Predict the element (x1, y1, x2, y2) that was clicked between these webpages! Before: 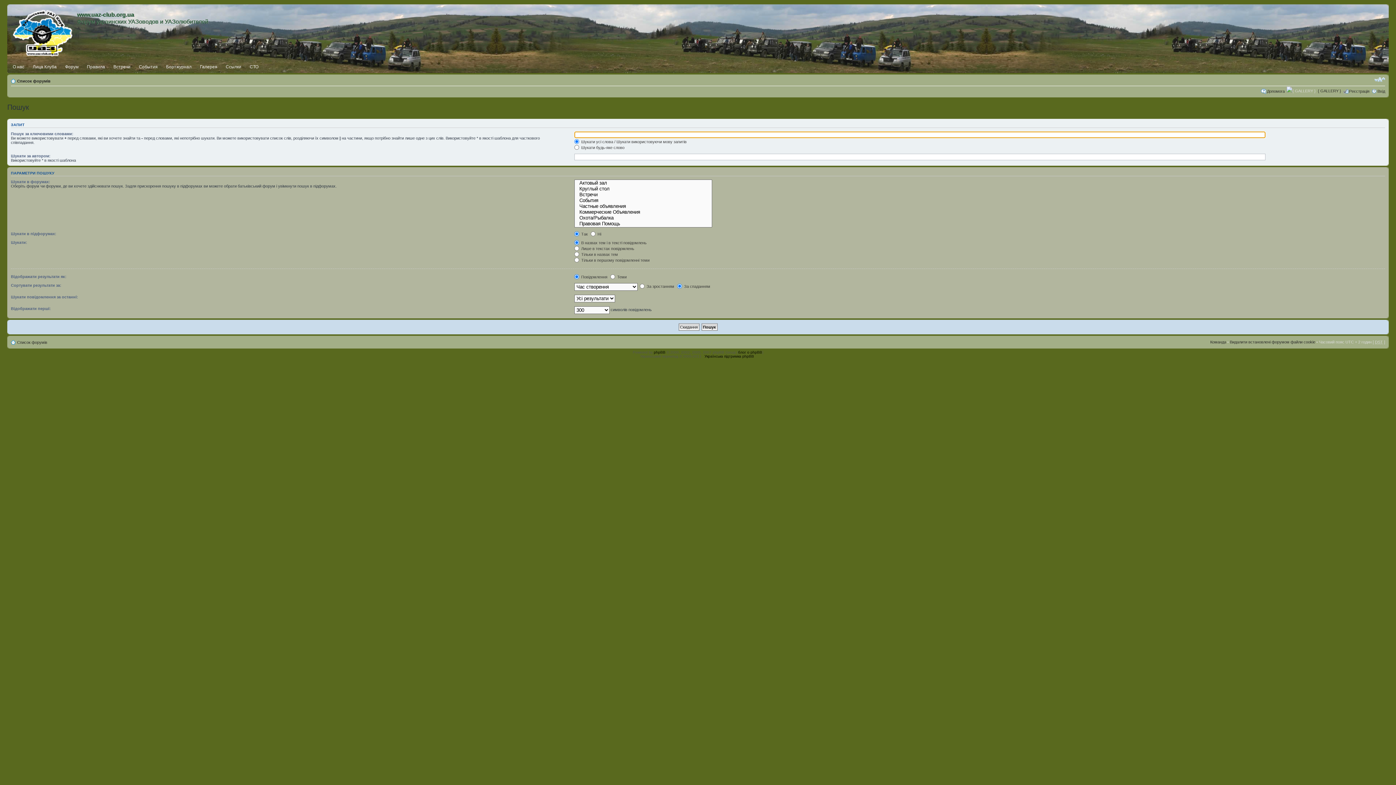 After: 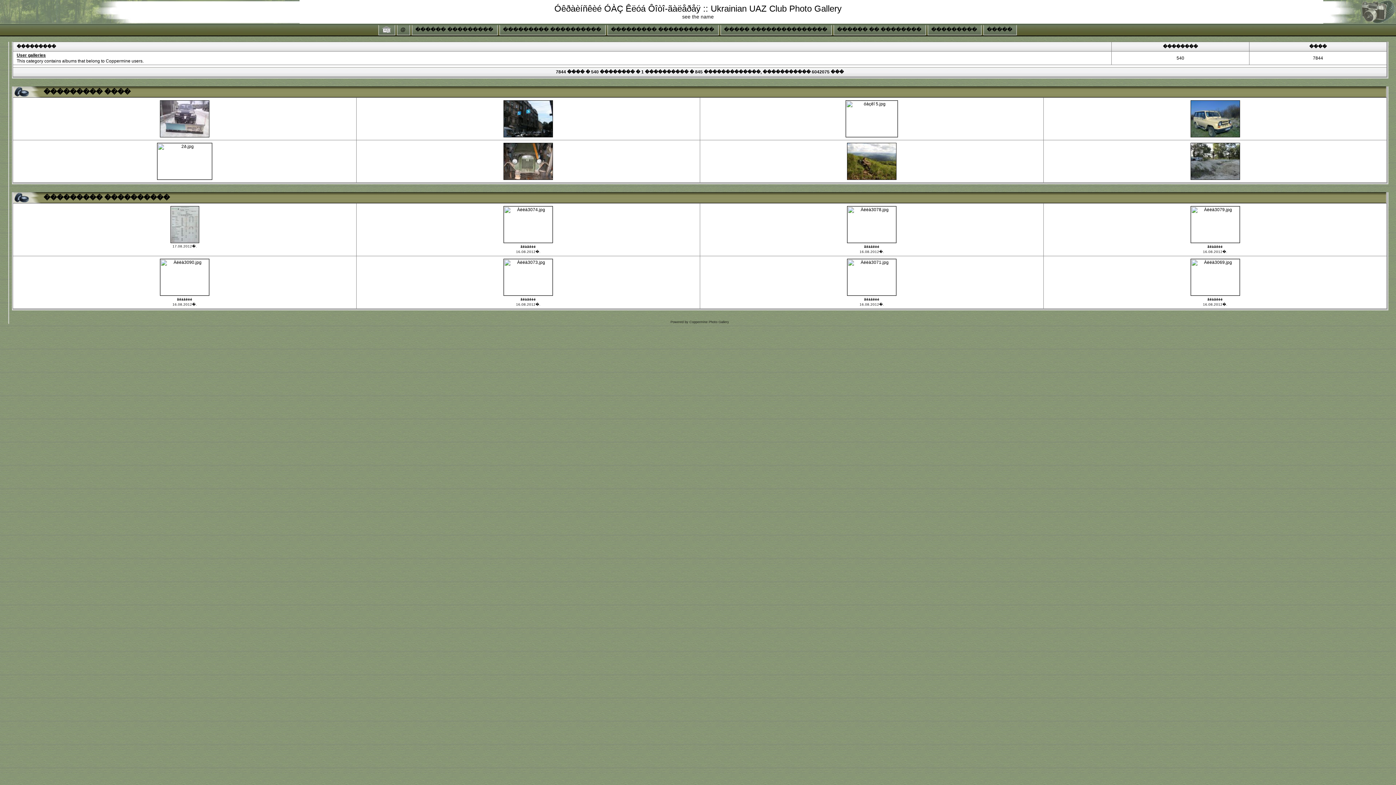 Action: label: Галерея bbox: (196, 61, 221, 72)